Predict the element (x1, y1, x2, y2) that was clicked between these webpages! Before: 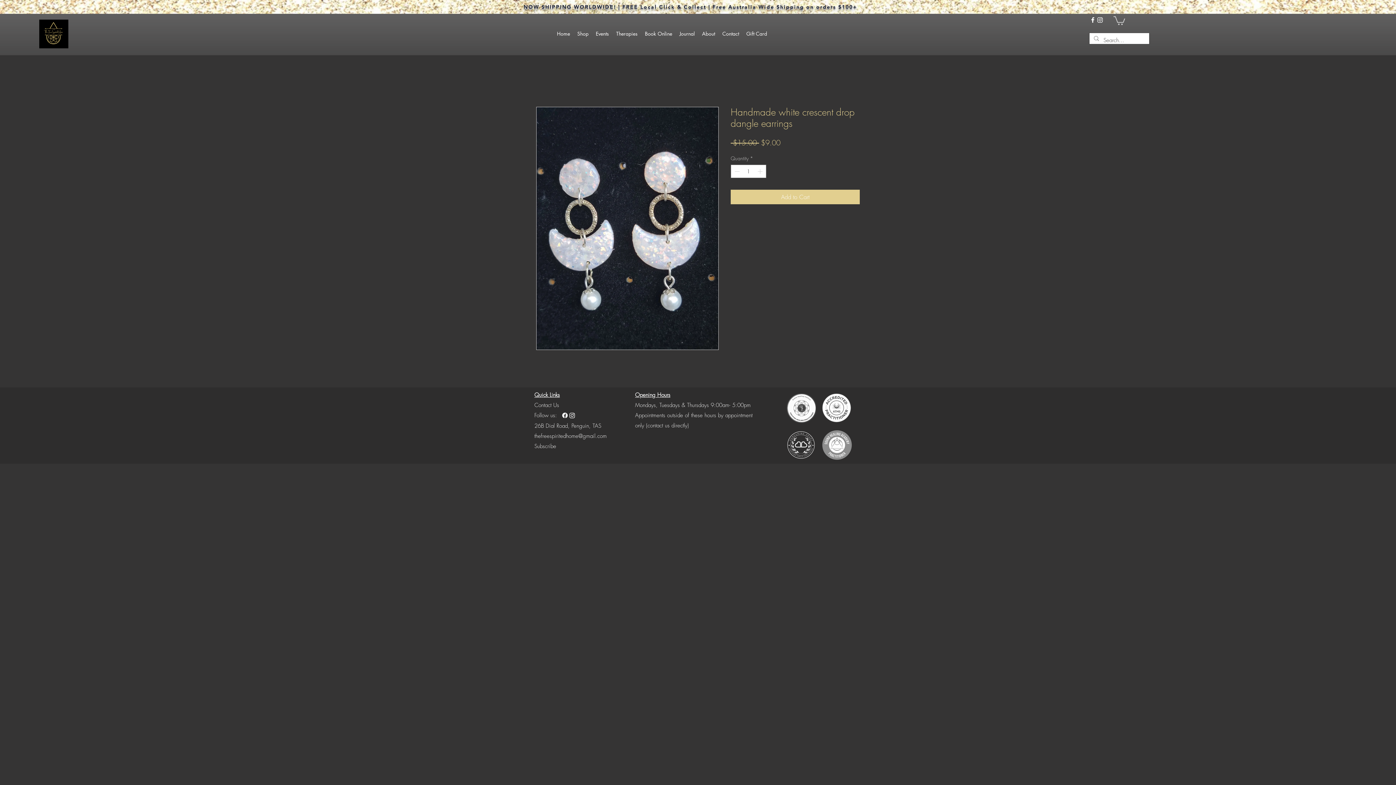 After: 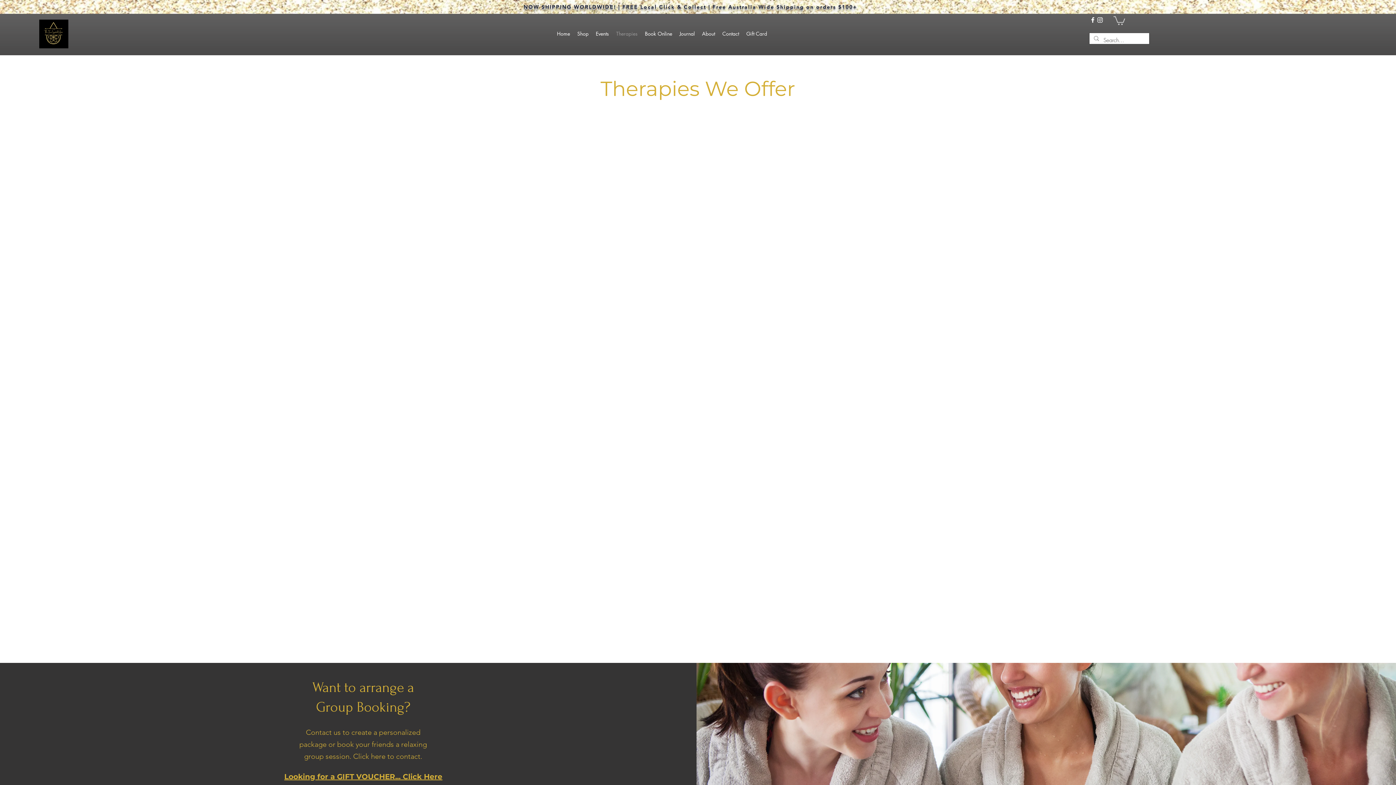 Action: bbox: (612, 22, 641, 44) label: Therapies